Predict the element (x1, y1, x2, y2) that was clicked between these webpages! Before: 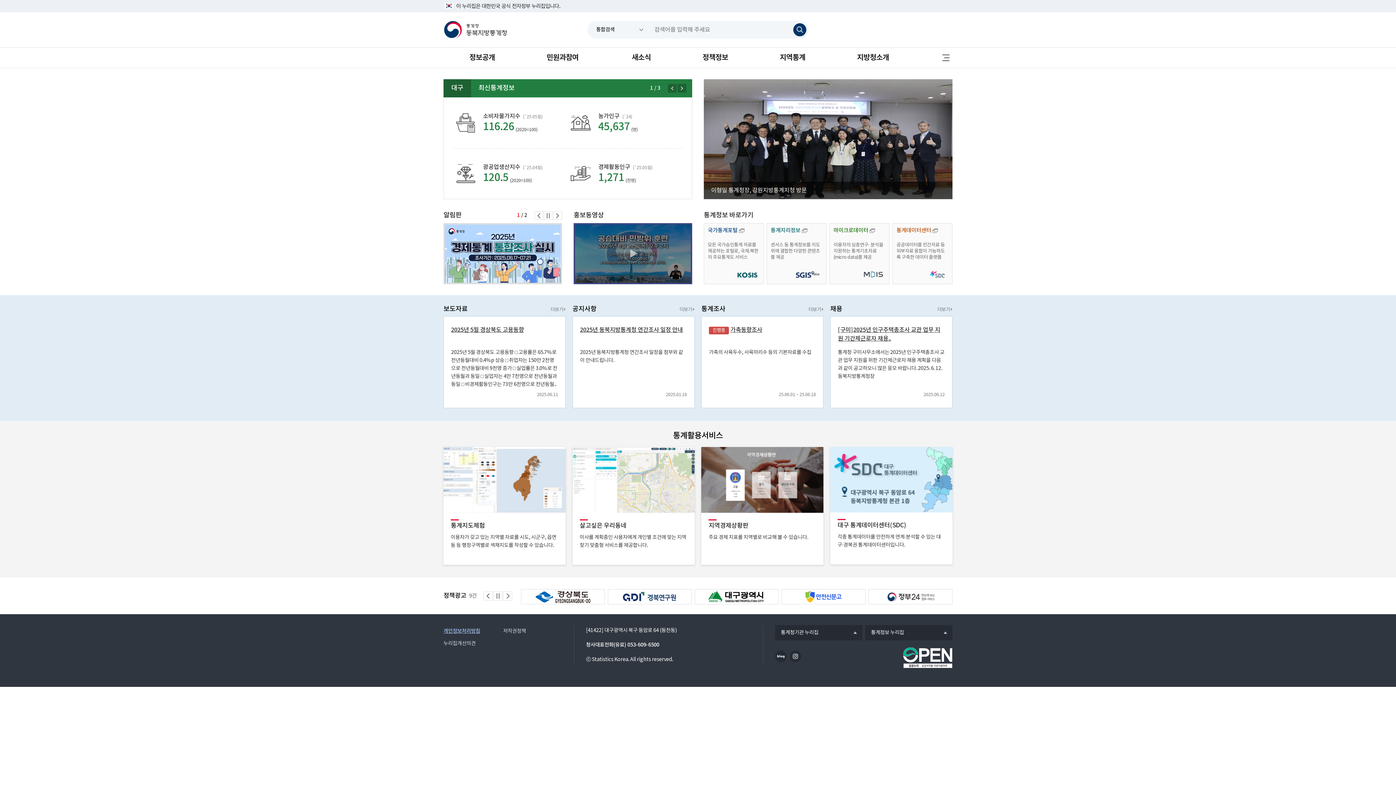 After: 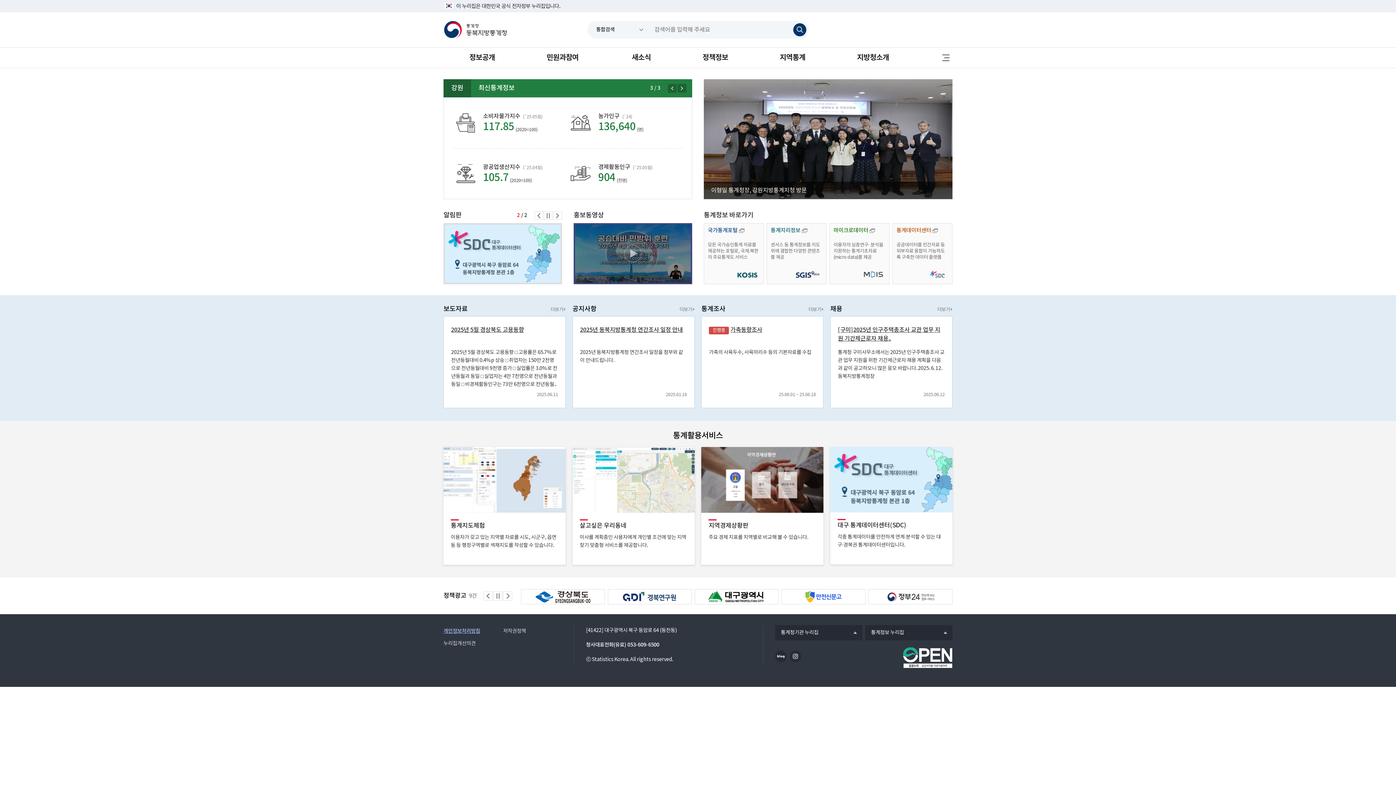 Action: bbox: (668, 84, 676, 92) label: 이전